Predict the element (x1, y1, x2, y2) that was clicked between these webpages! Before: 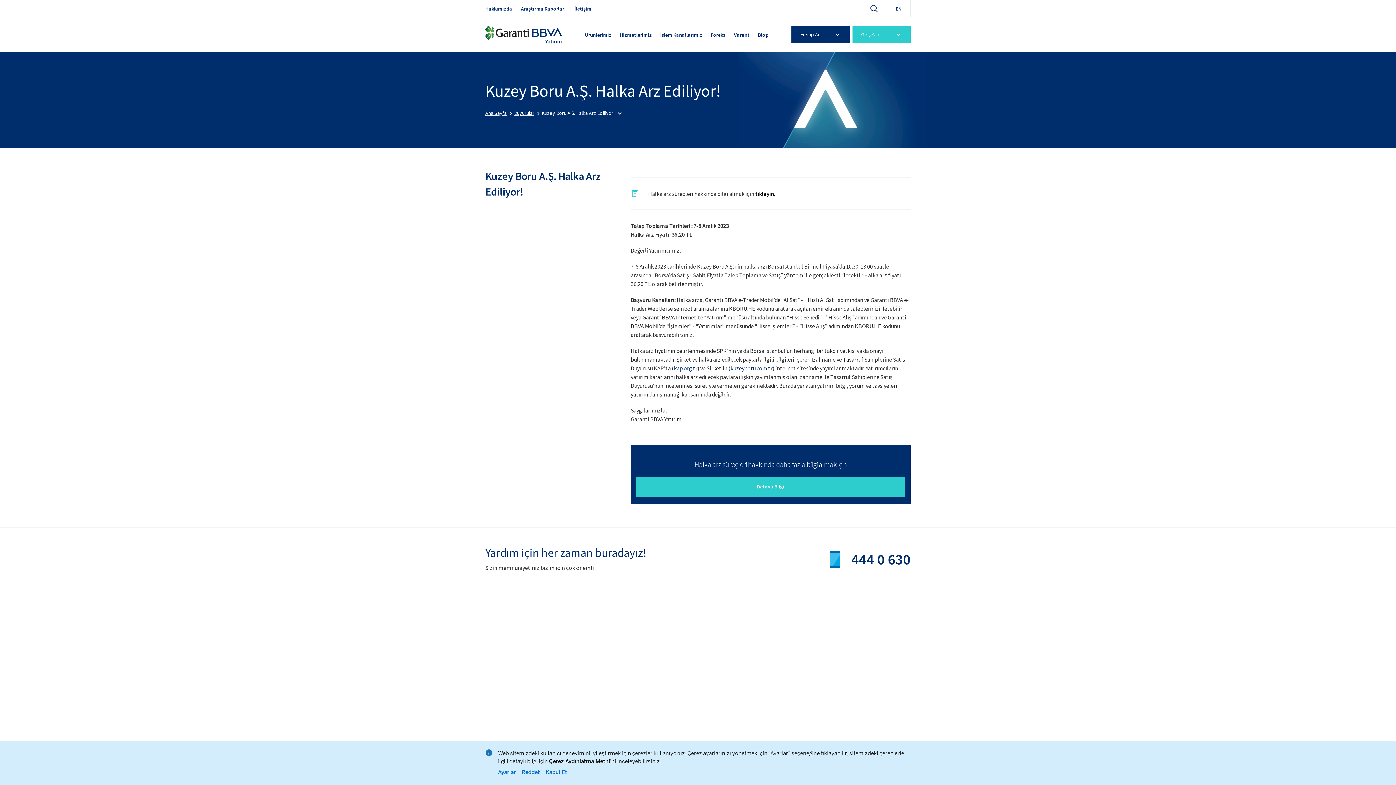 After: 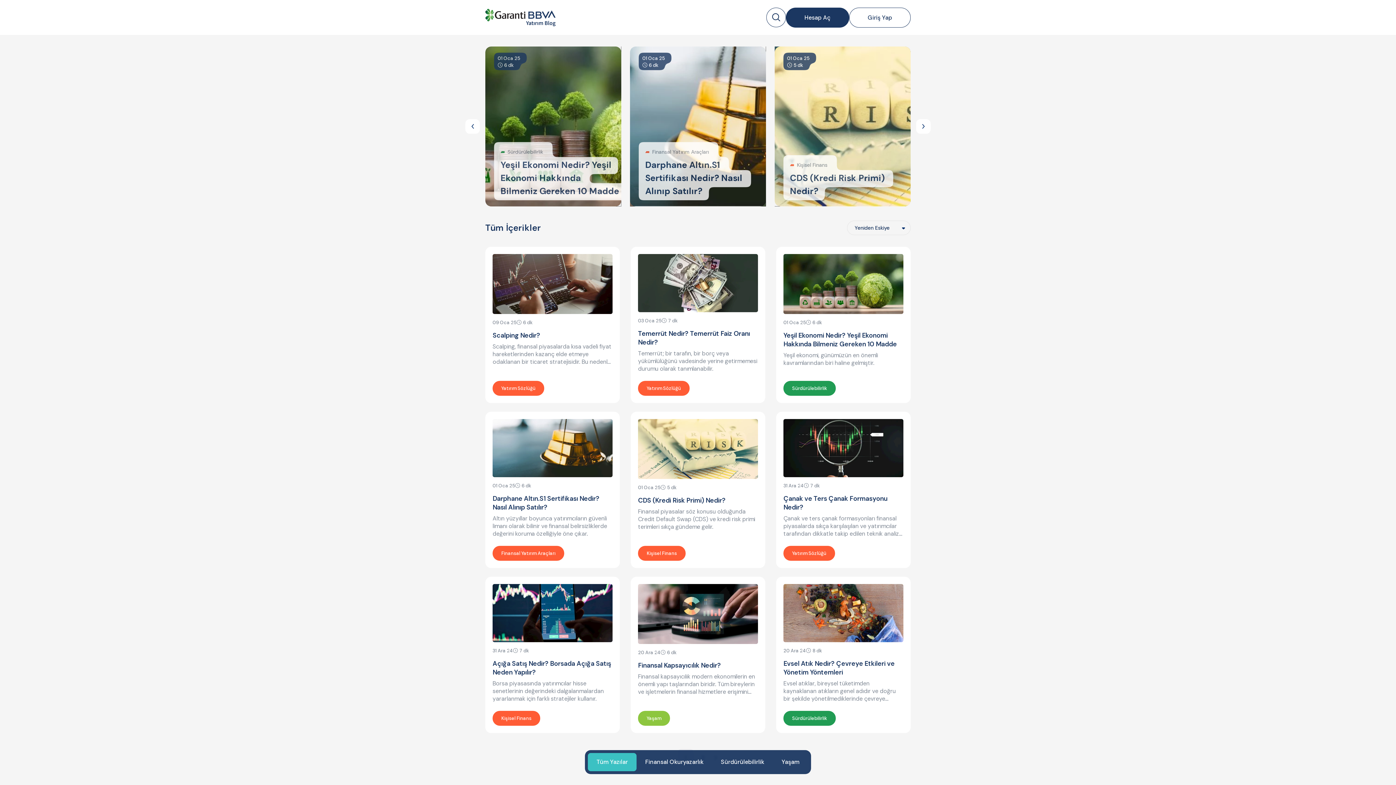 Action: bbox: (758, 31, 768, 38) label: Blog